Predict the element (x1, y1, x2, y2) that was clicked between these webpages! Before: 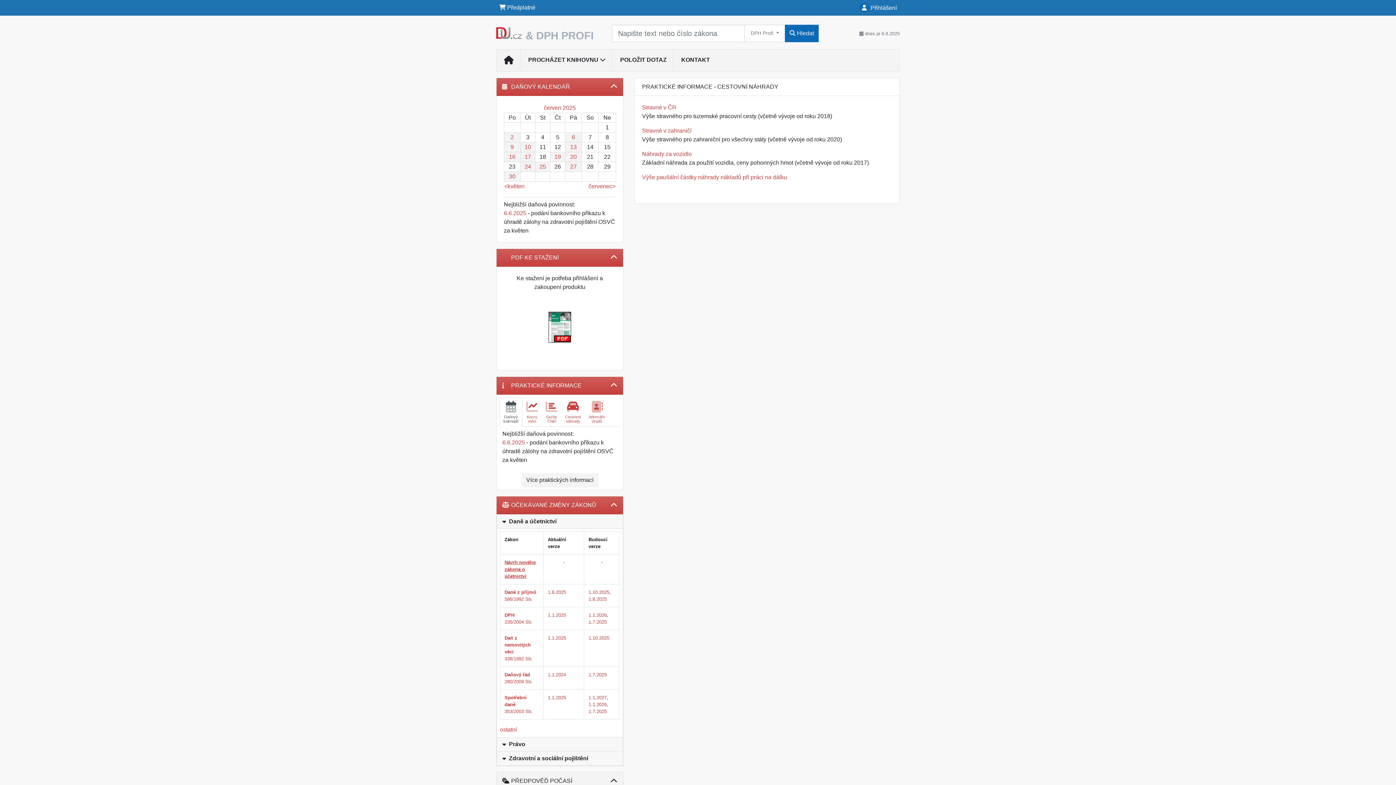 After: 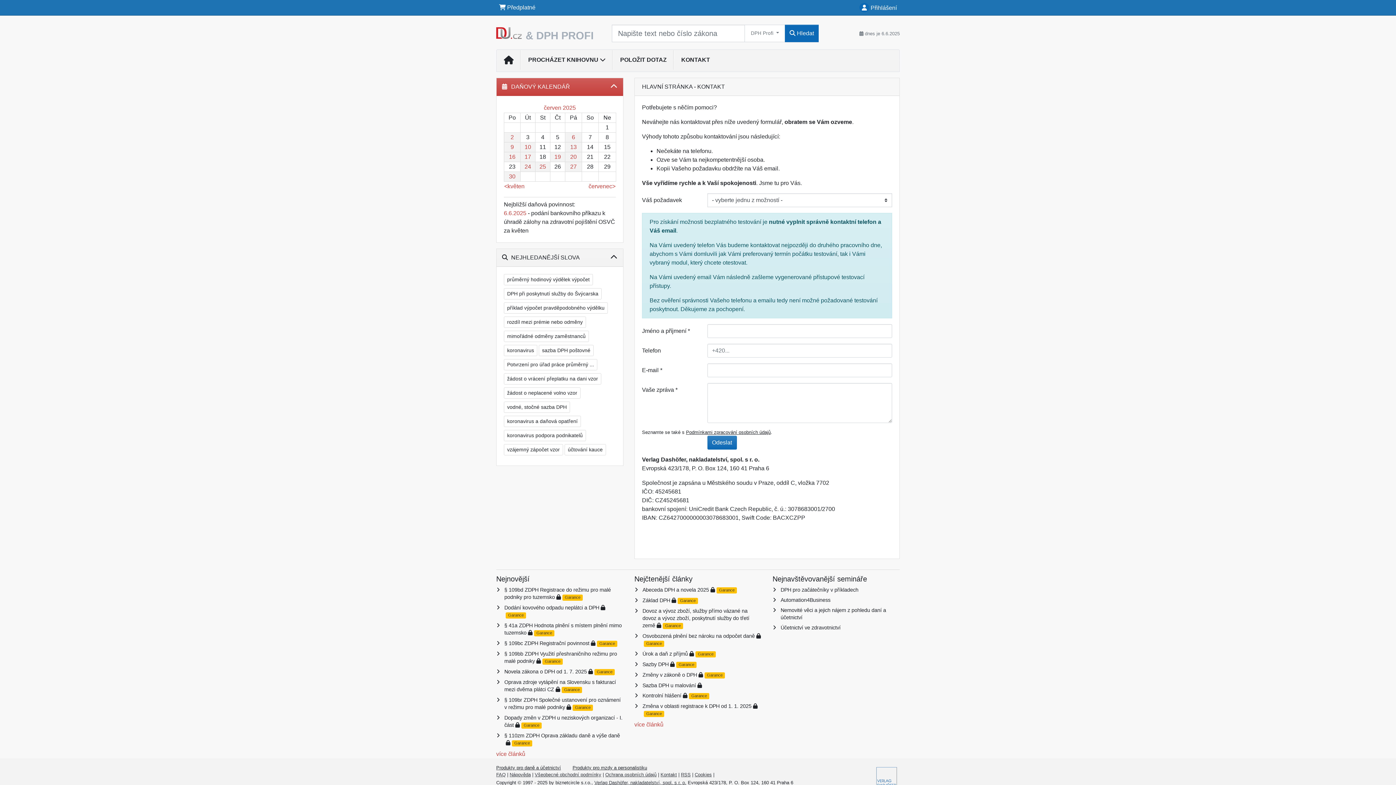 Action: bbox: (674, 52, 717, 67) label: KONTAKT